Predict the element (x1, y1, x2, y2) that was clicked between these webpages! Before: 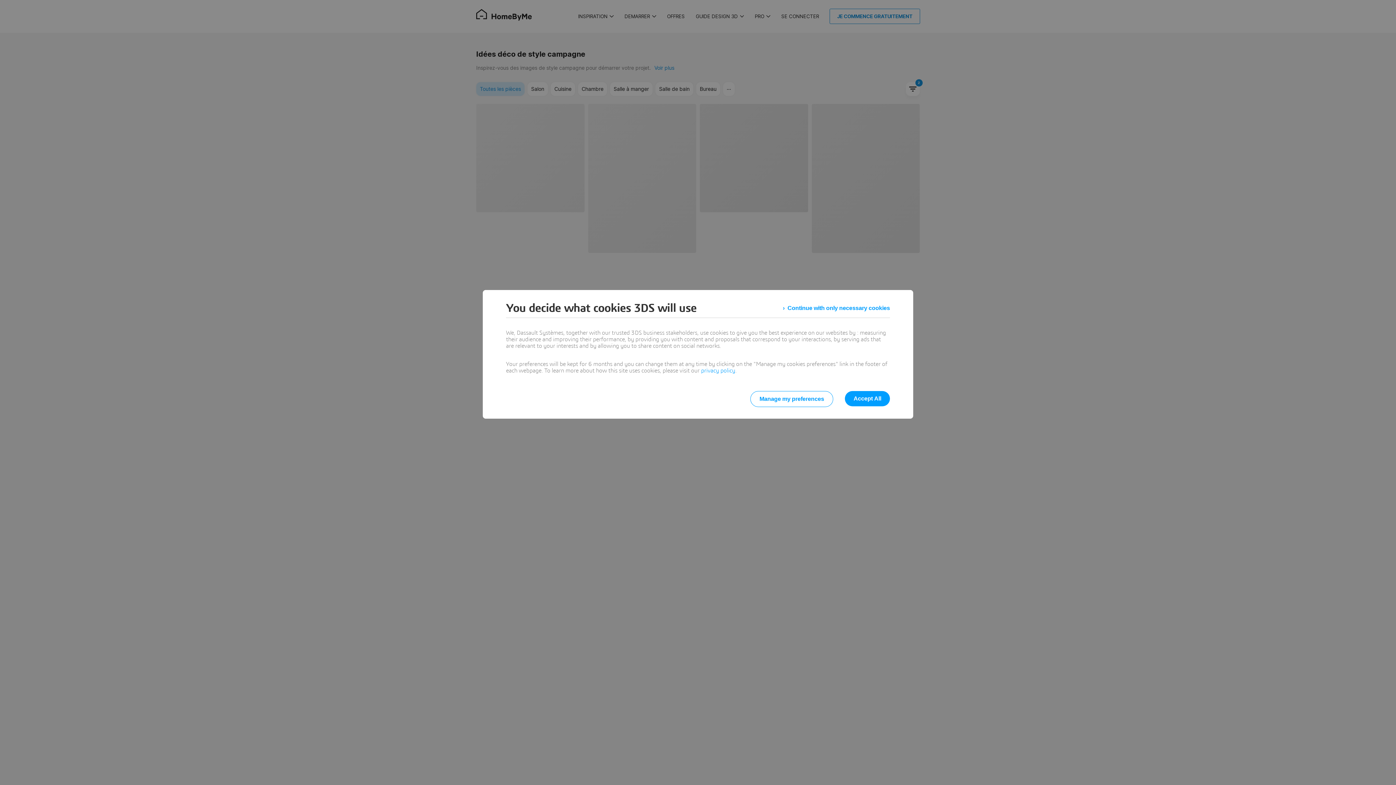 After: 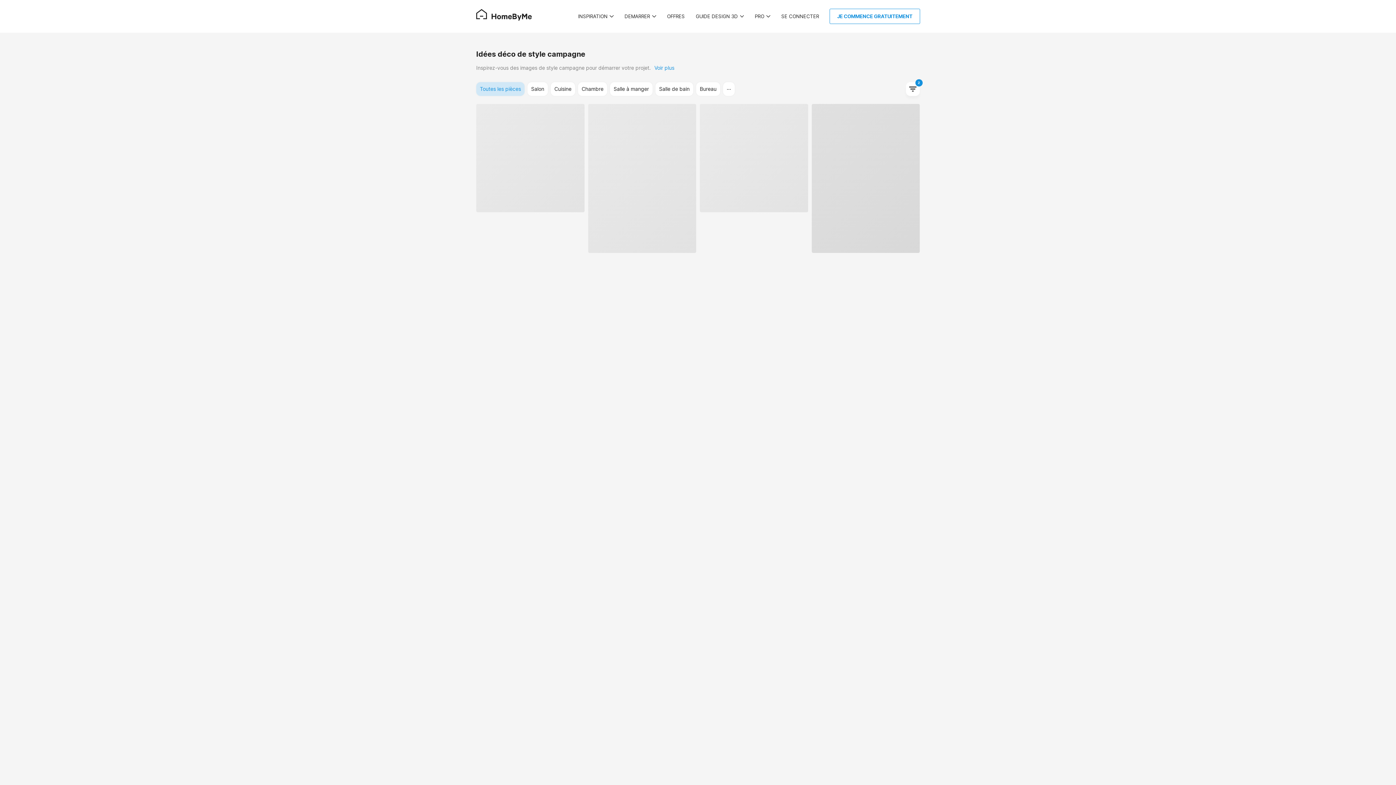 Action: bbox: (783, 301, 890, 314) label: Continue with only necessary cookies